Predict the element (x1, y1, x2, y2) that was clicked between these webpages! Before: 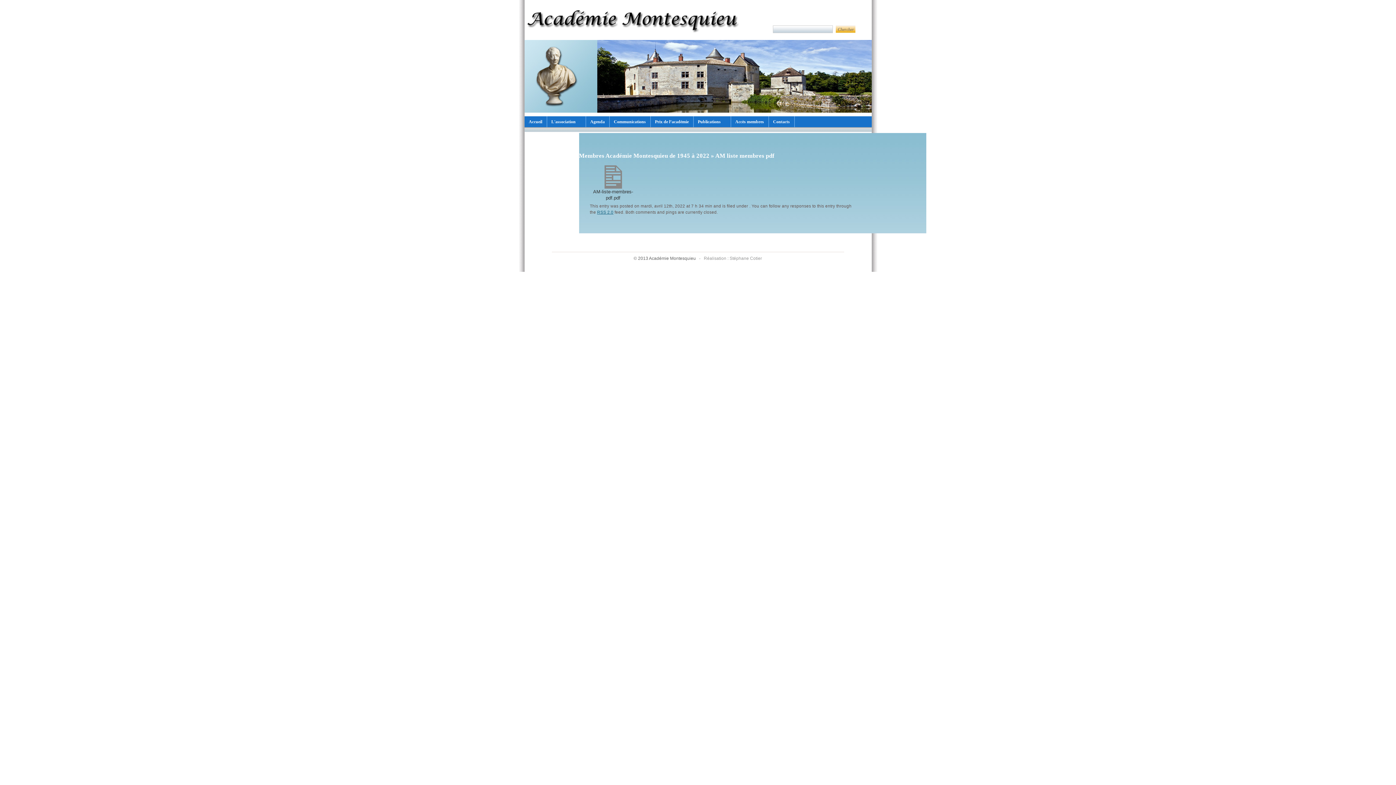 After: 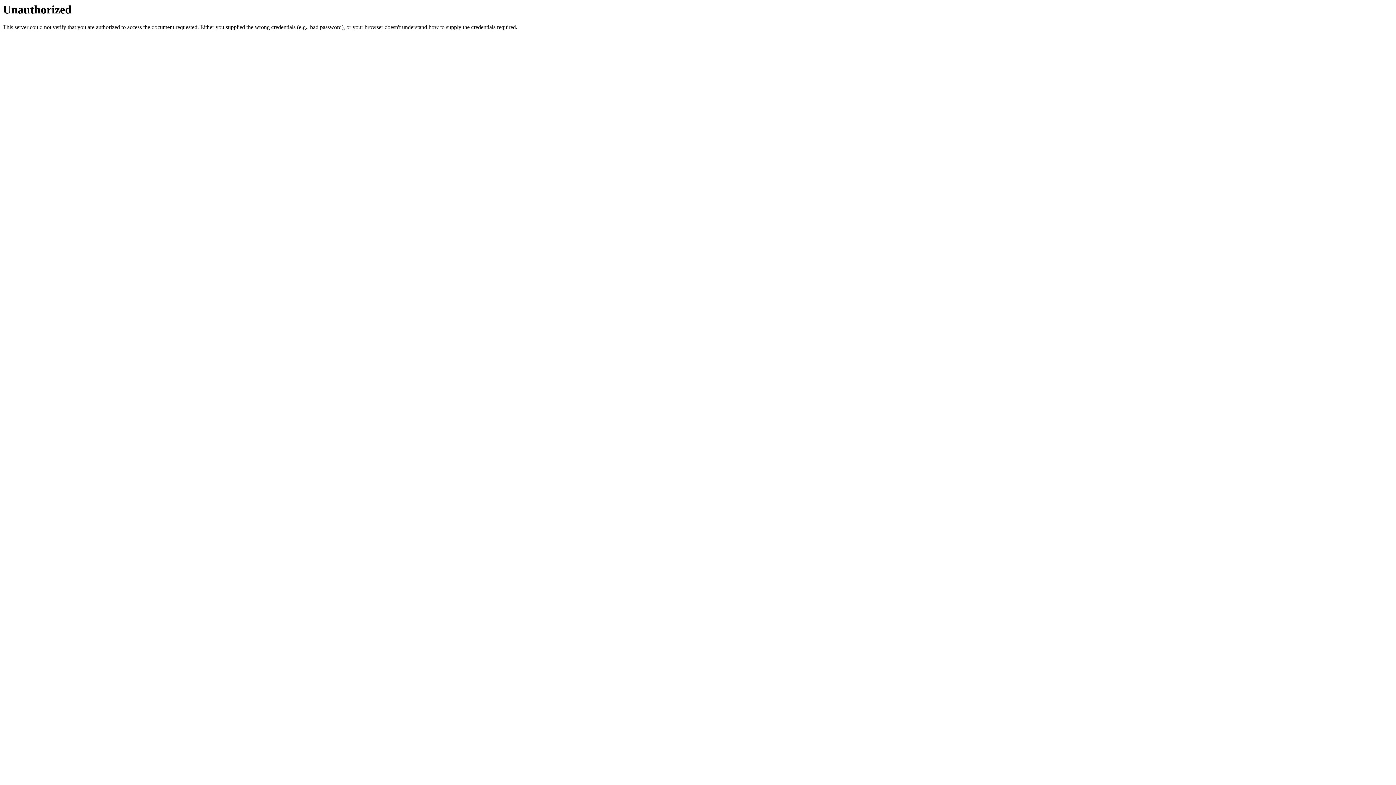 Action: label: Accès membres bbox: (731, 116, 768, 127)